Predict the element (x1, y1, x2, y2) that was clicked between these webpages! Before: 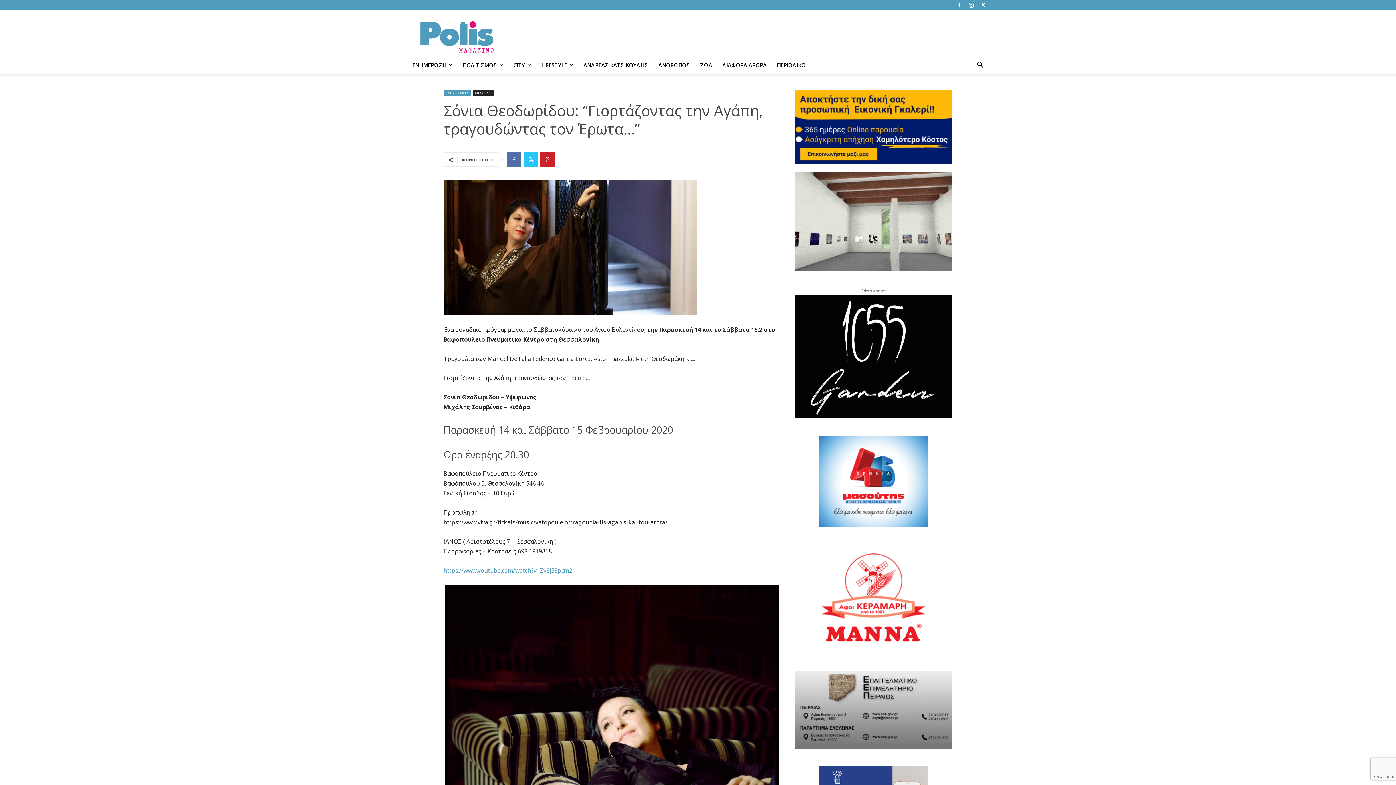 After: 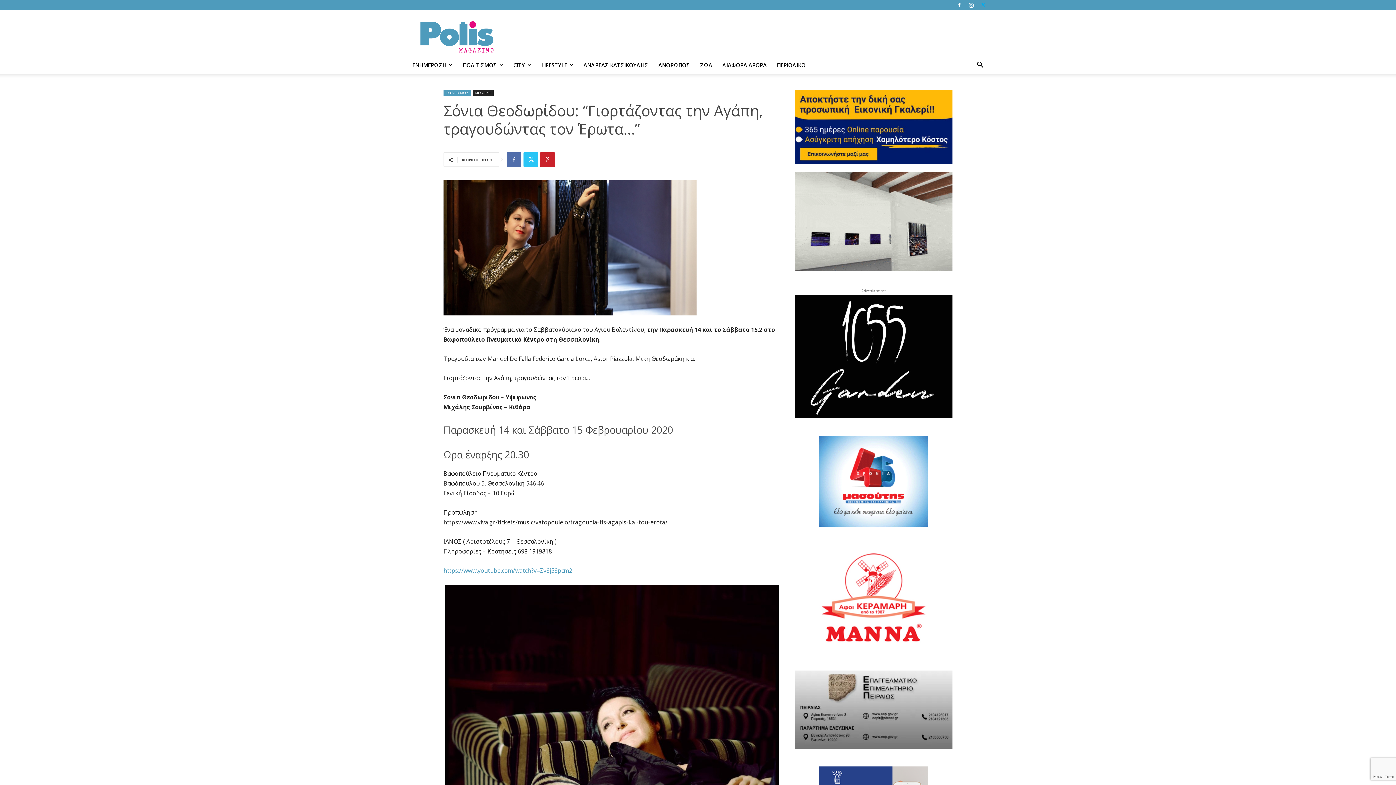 Action: bbox: (978, 0, 989, 10)